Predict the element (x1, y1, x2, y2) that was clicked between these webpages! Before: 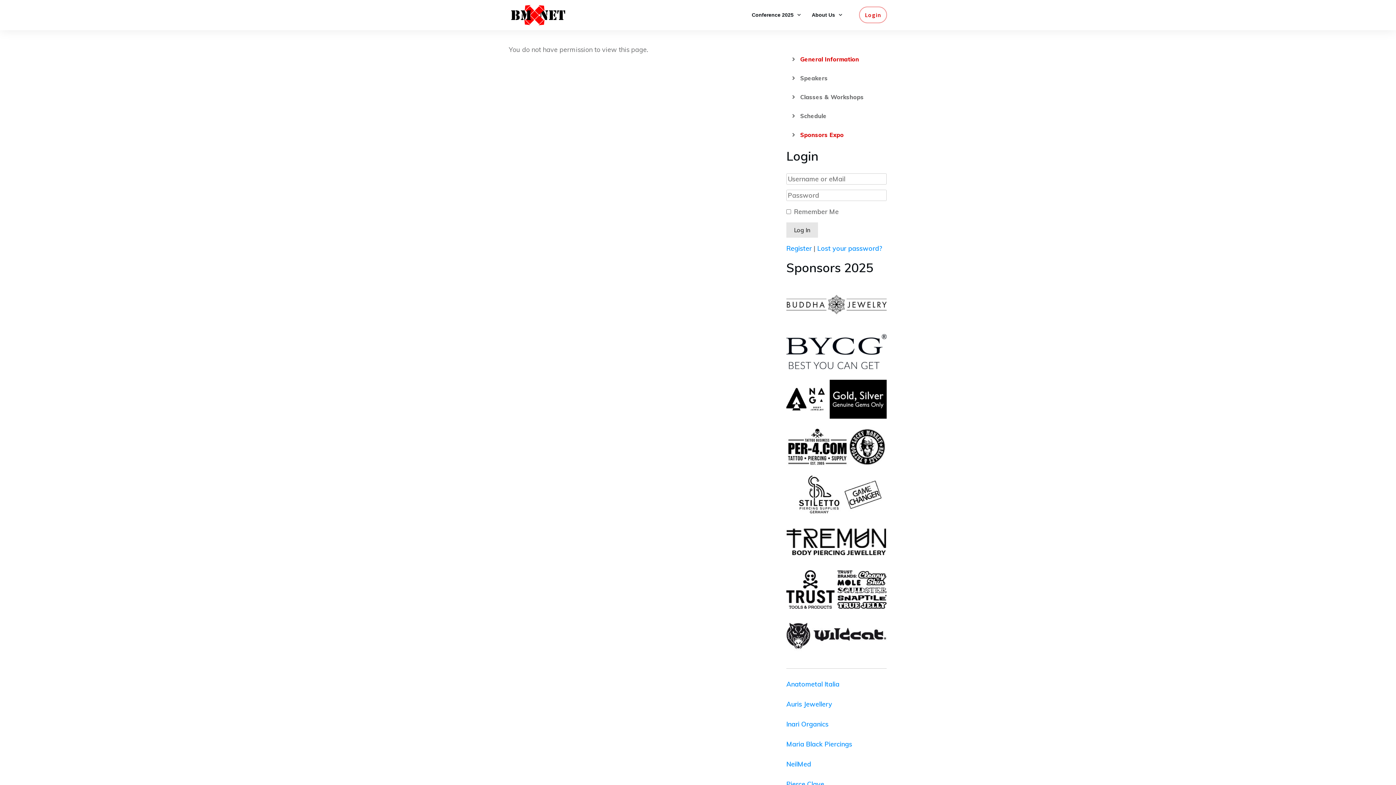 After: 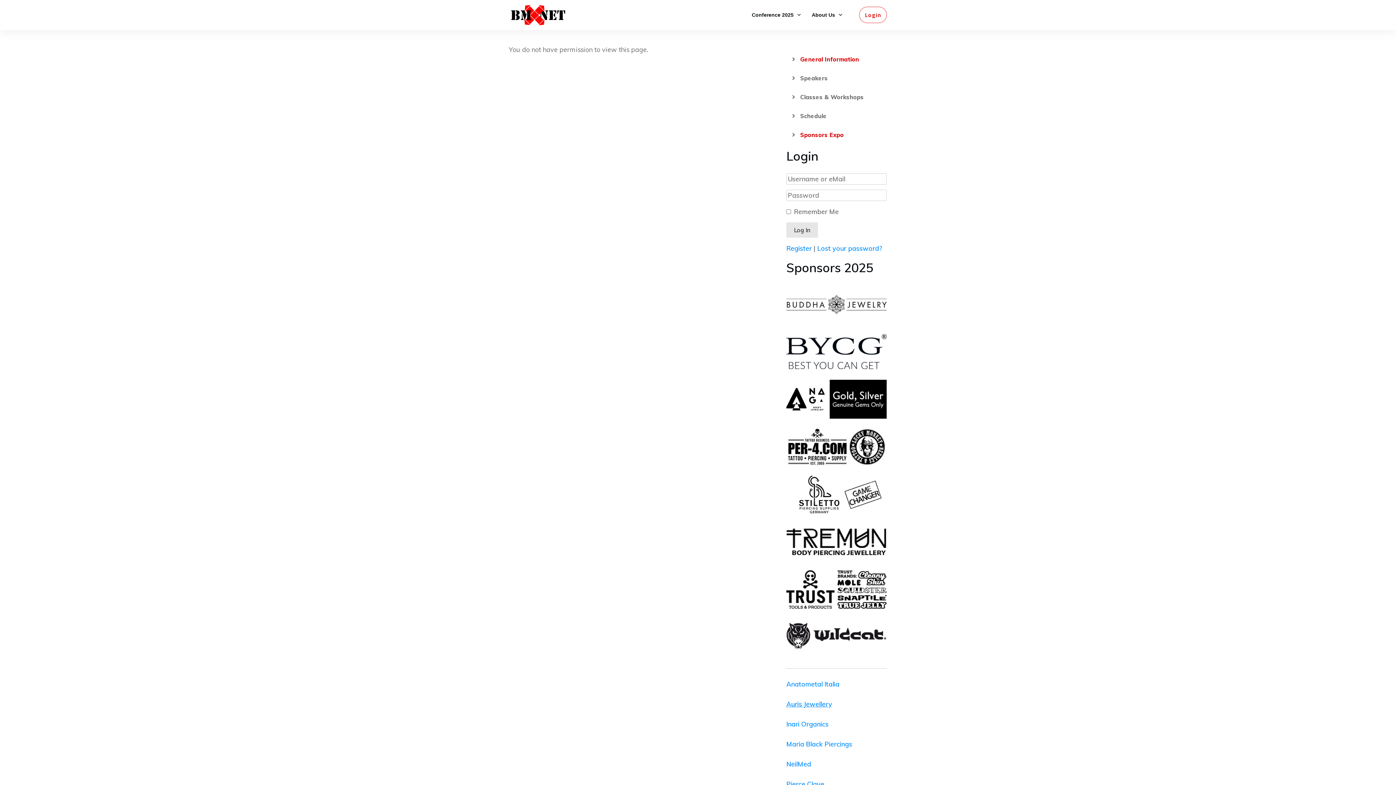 Action: bbox: (786, 700, 832, 708) label: Auris Jewellery